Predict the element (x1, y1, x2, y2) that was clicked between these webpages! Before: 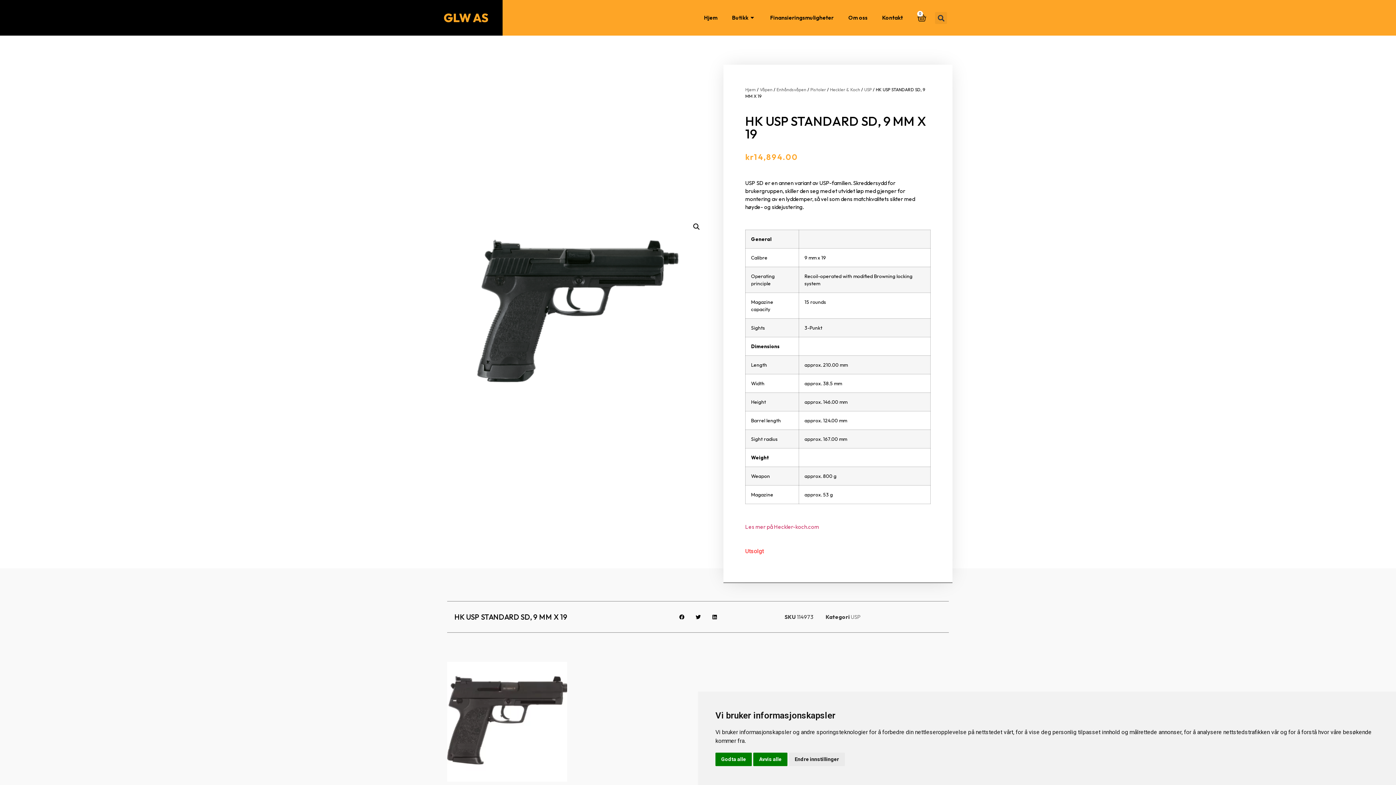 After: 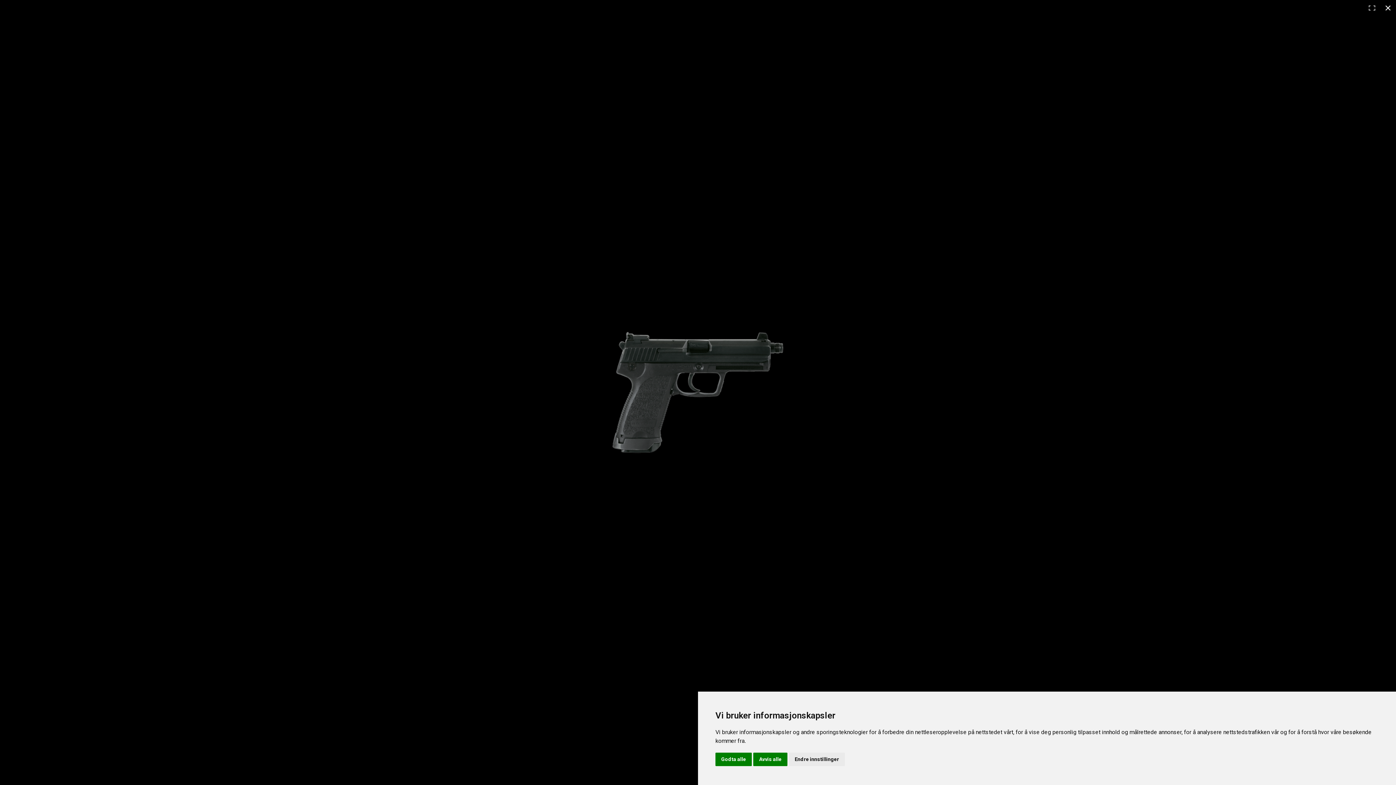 Action: label: Se bildegalleri i fullskjerm bbox: (690, 220, 703, 233)